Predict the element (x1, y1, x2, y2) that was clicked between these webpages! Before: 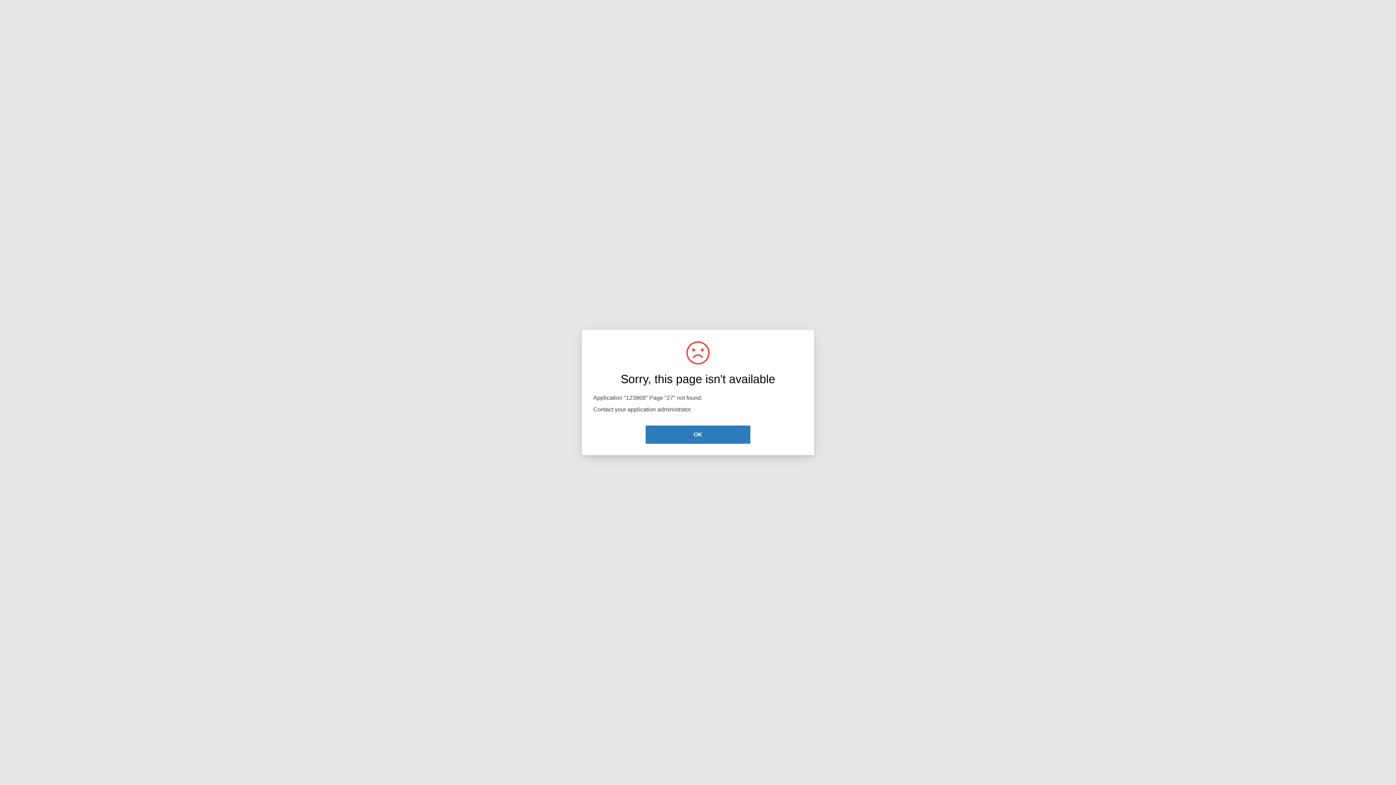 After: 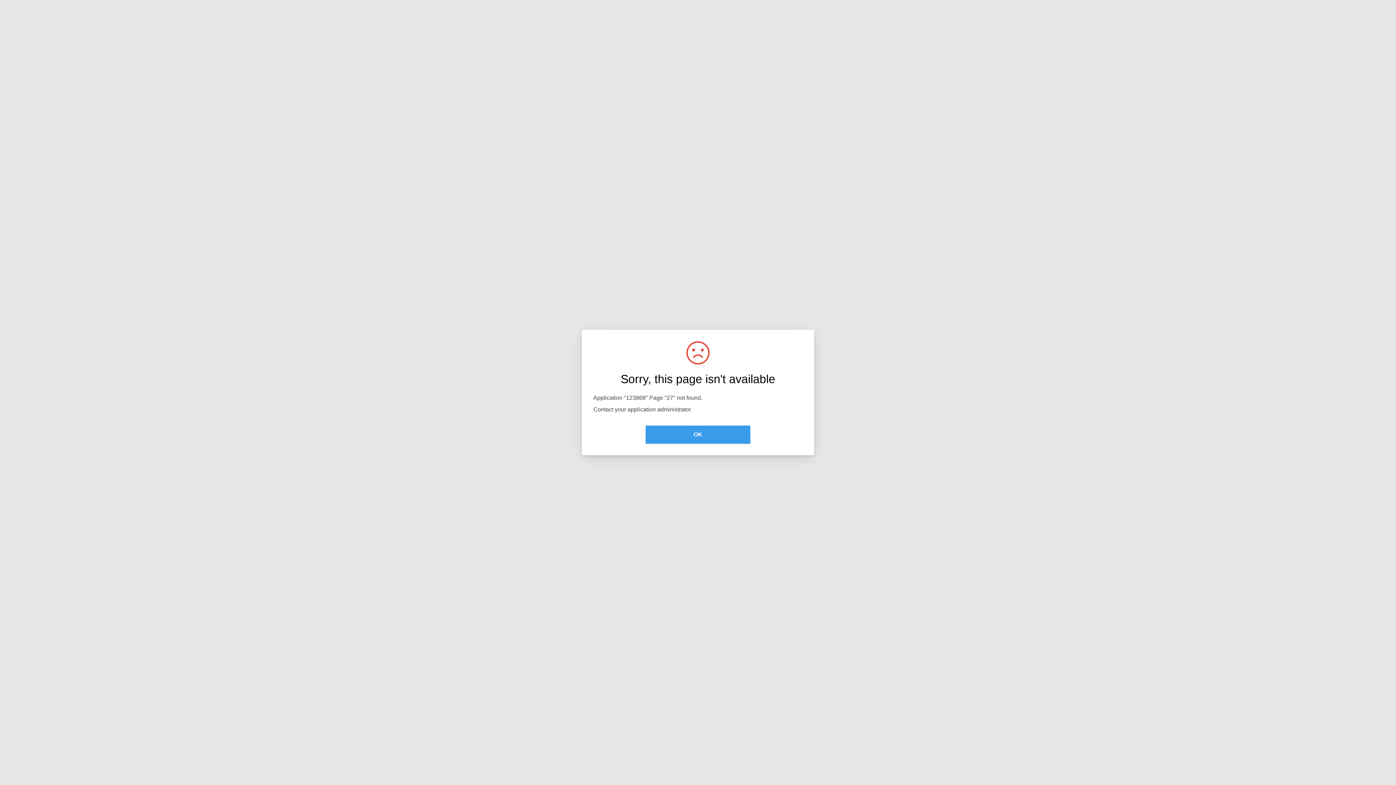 Action: label: OK bbox: (645, 425, 750, 444)